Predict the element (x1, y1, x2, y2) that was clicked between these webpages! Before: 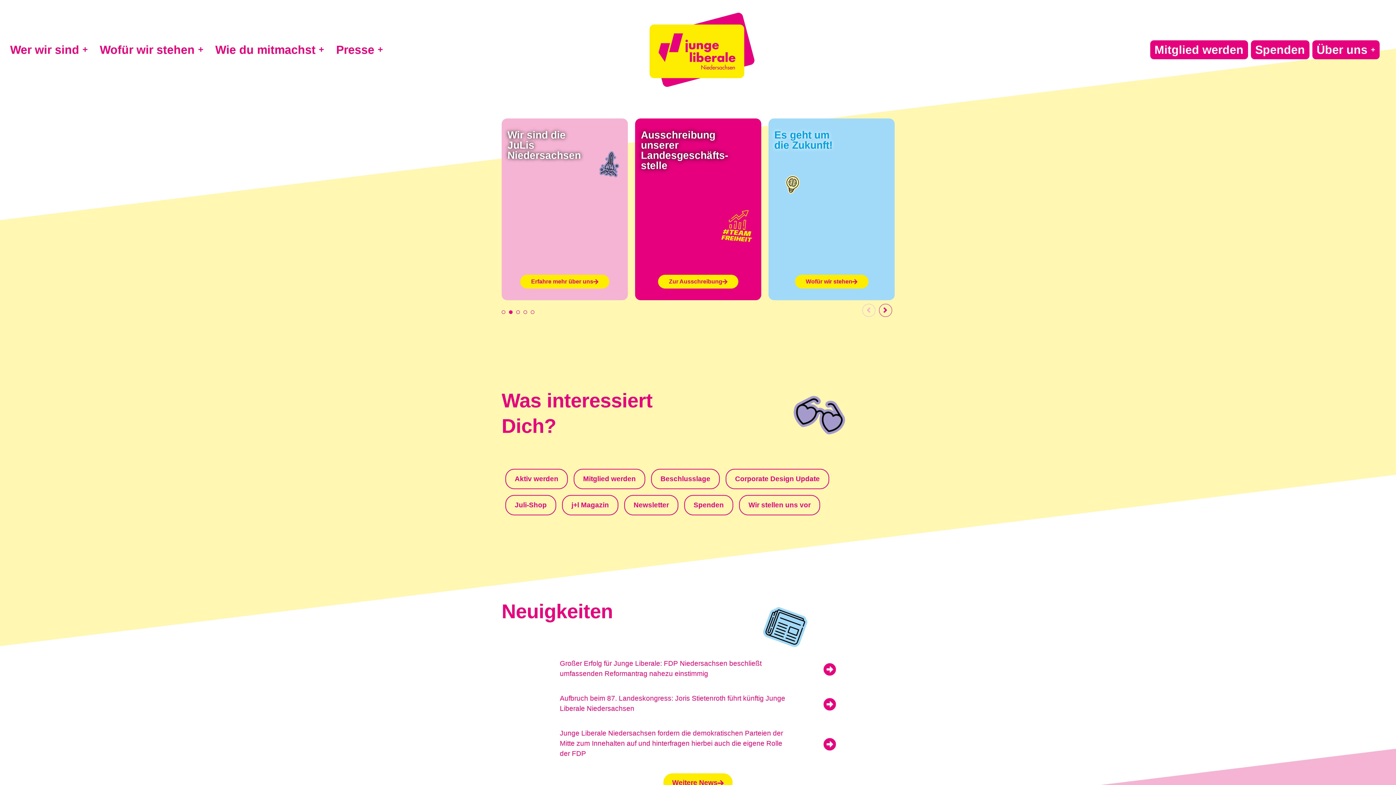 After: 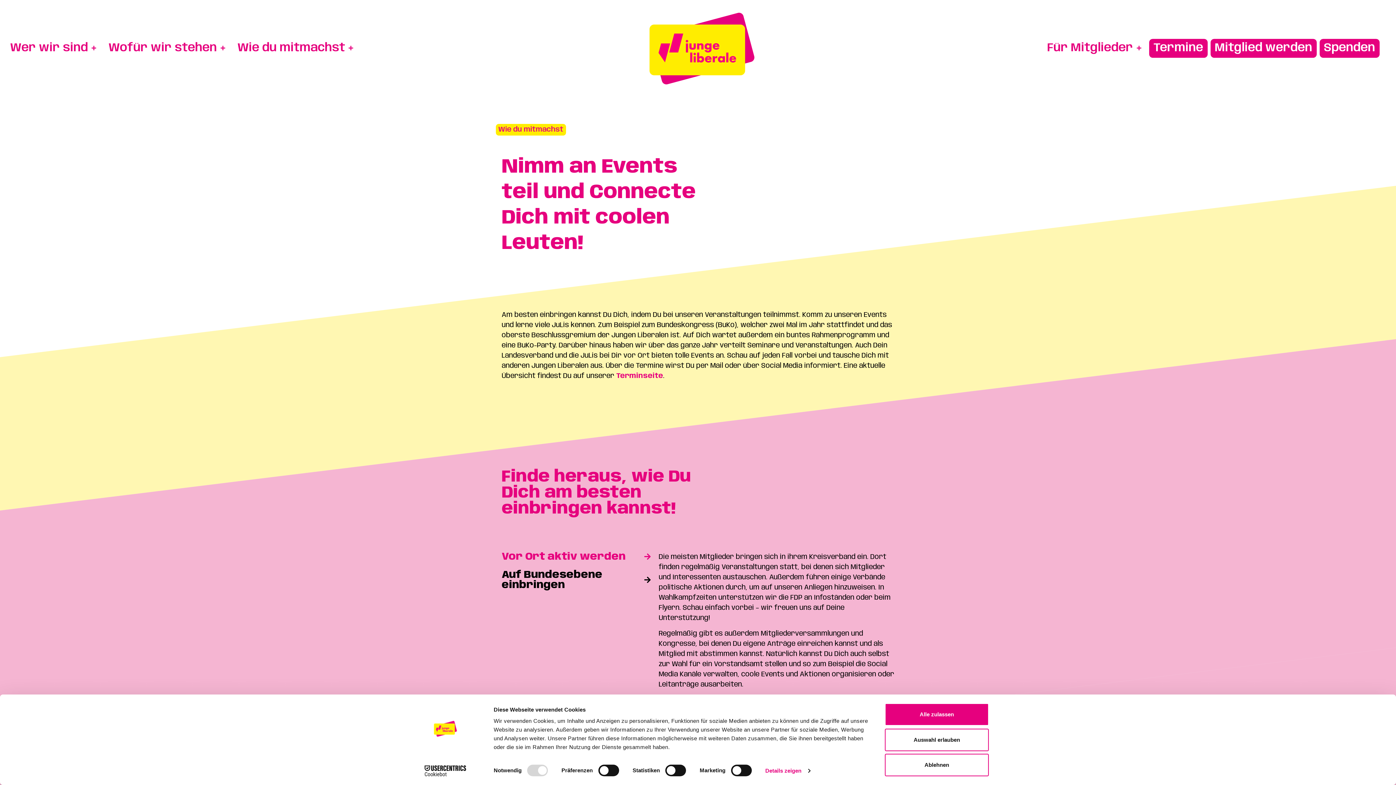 Action: bbox: (505, 452, 568, 472) label: Aktiv werden